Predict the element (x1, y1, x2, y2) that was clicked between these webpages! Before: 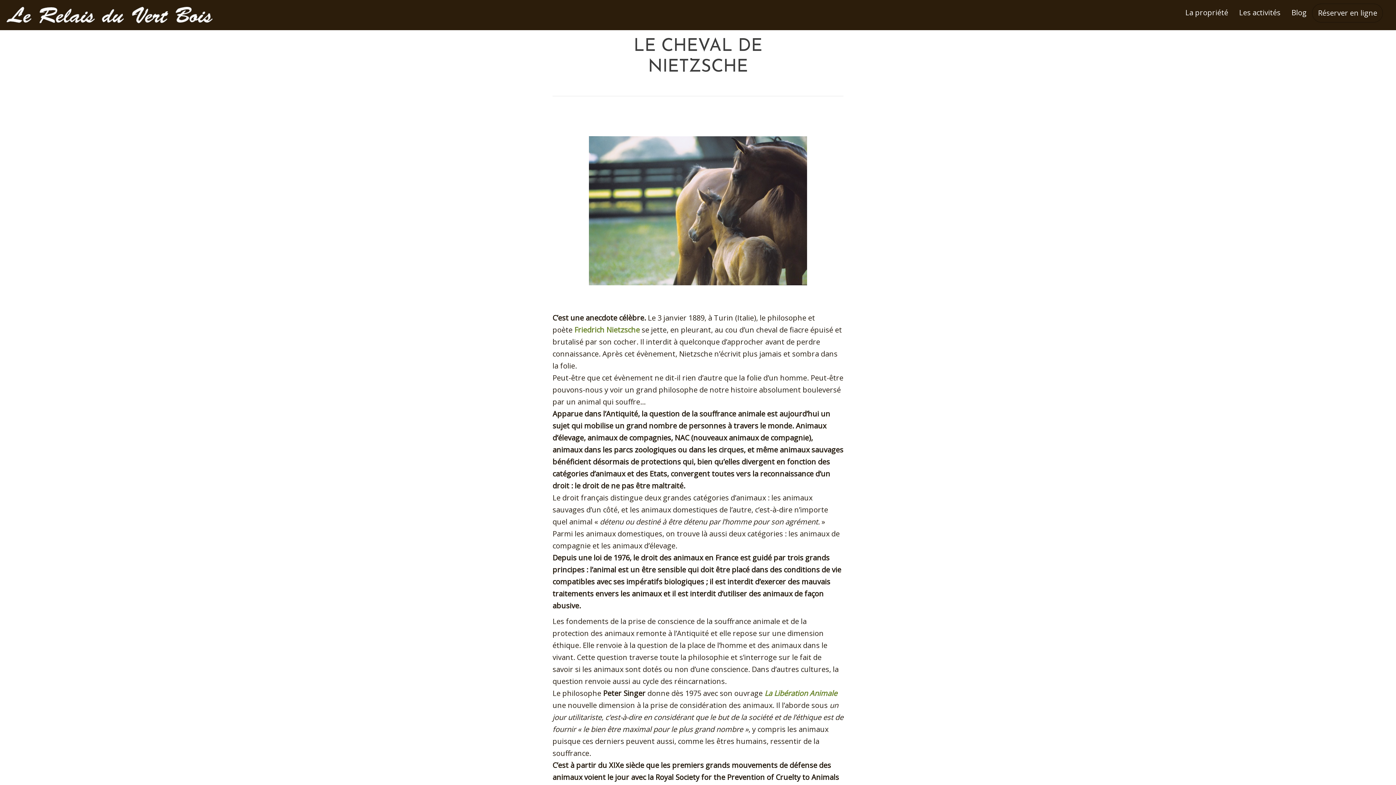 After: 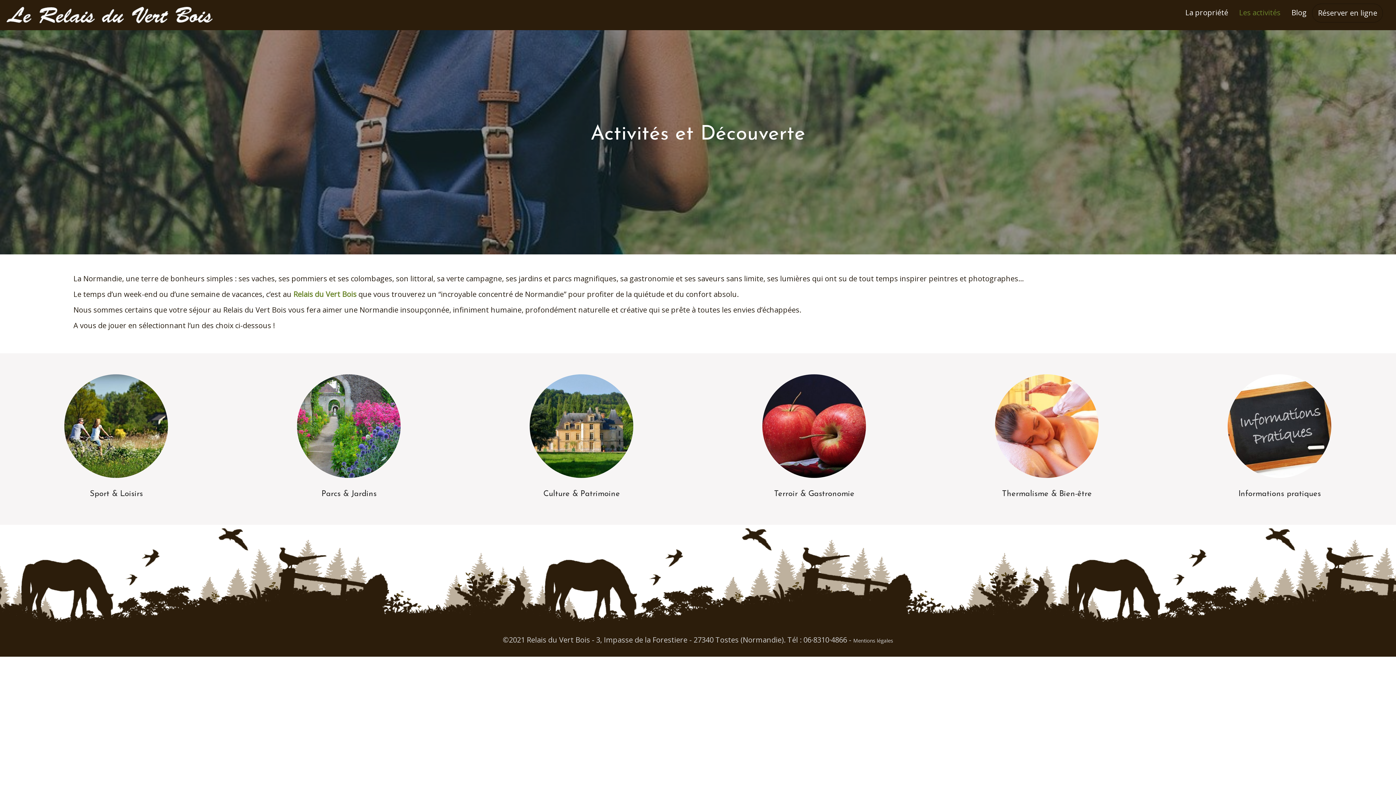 Action: bbox: (1233, 3, 1286, 21) label: Les activités